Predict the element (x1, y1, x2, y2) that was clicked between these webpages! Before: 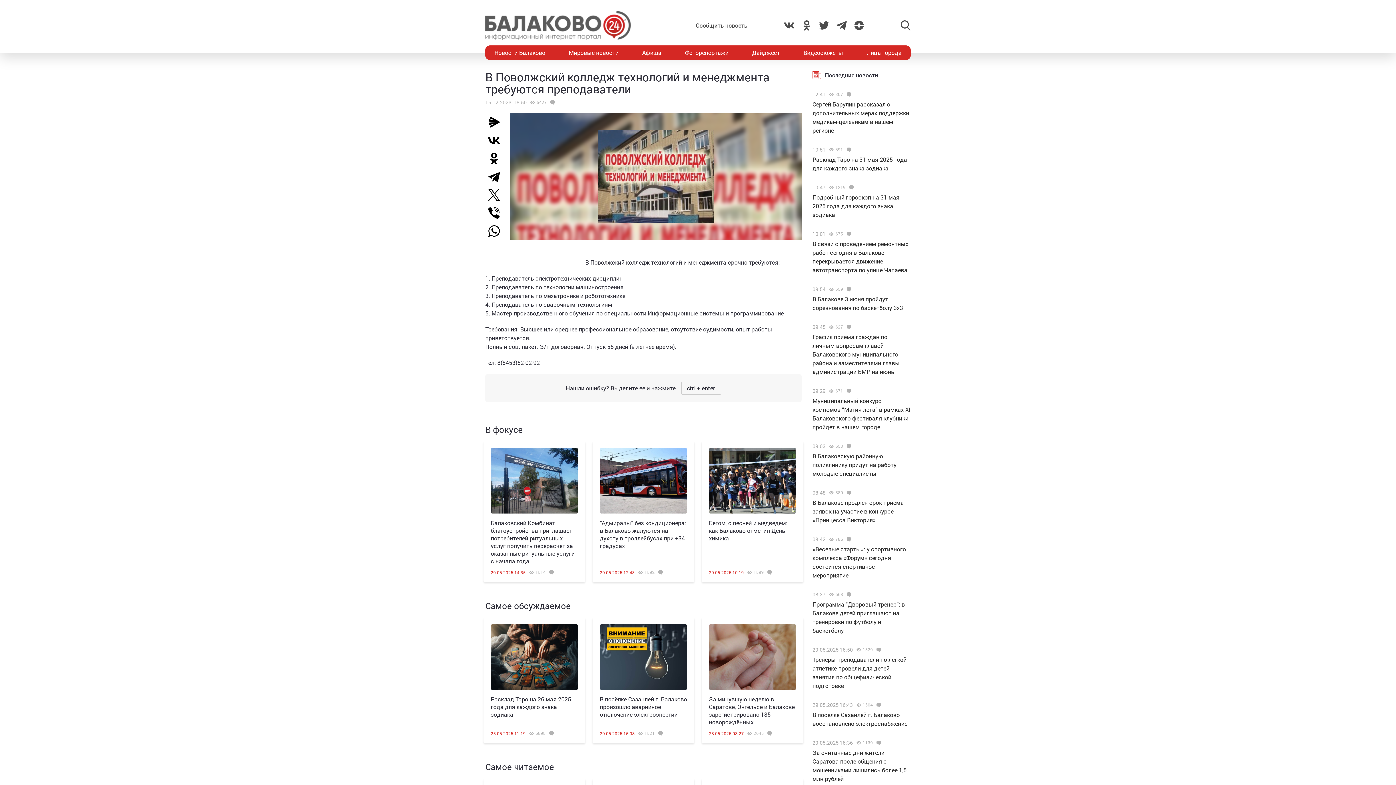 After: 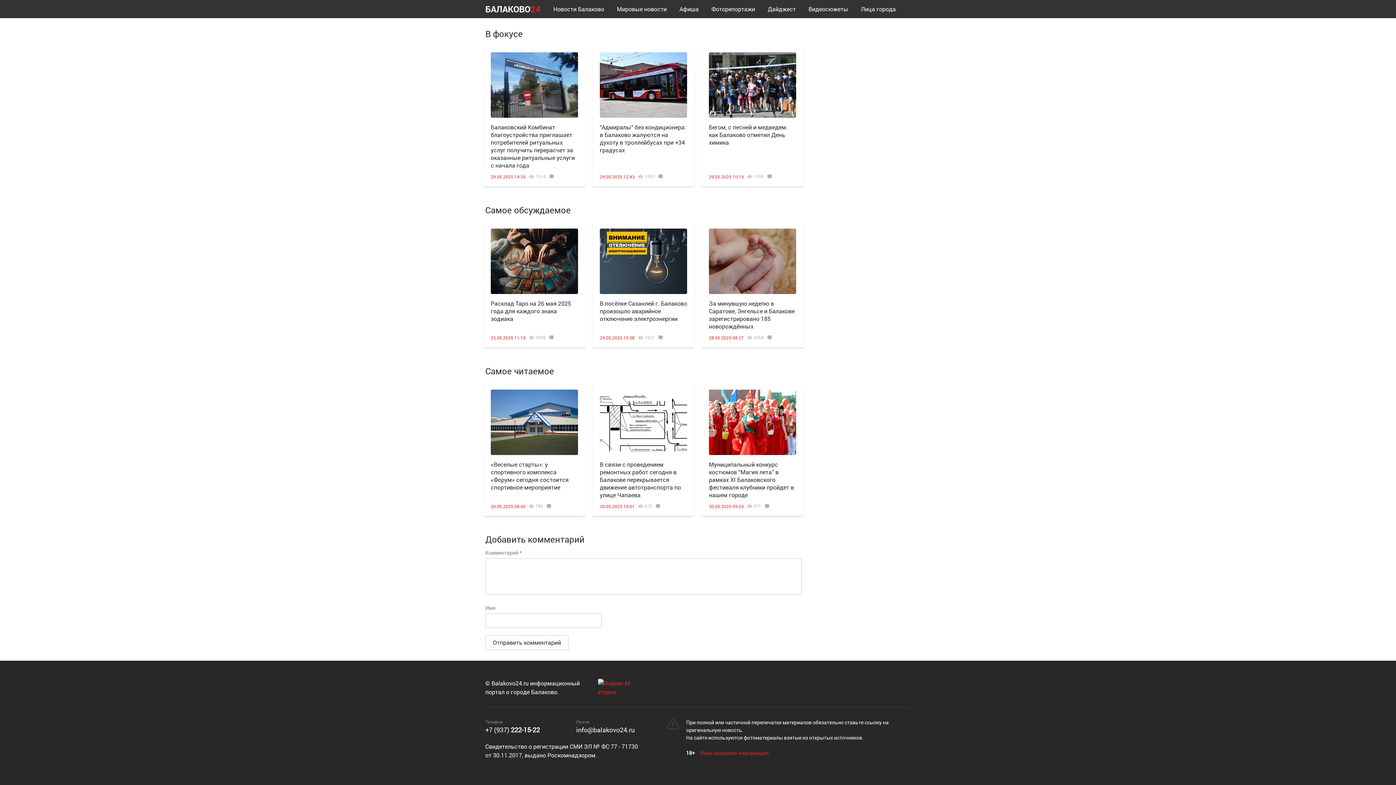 Action: bbox: (843, 147, 853, 151)